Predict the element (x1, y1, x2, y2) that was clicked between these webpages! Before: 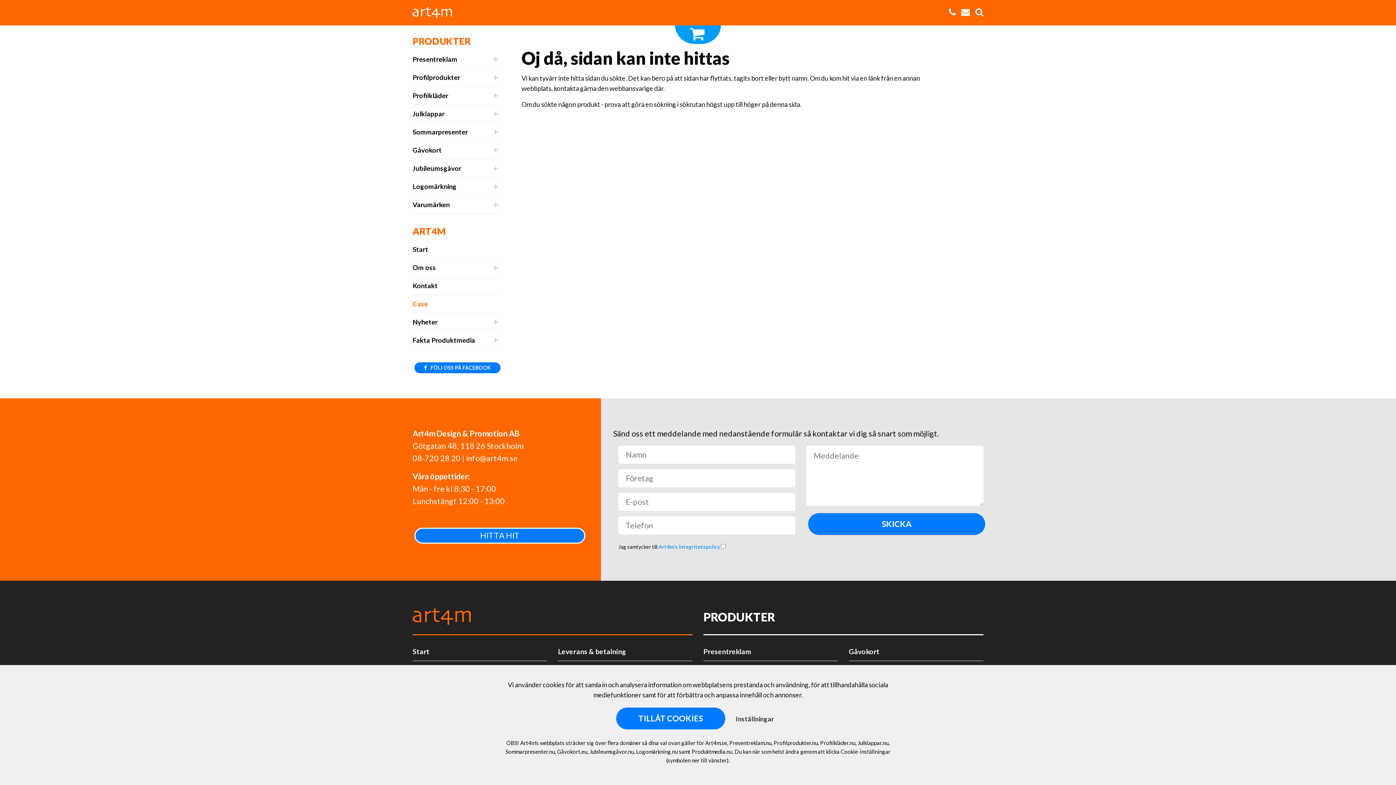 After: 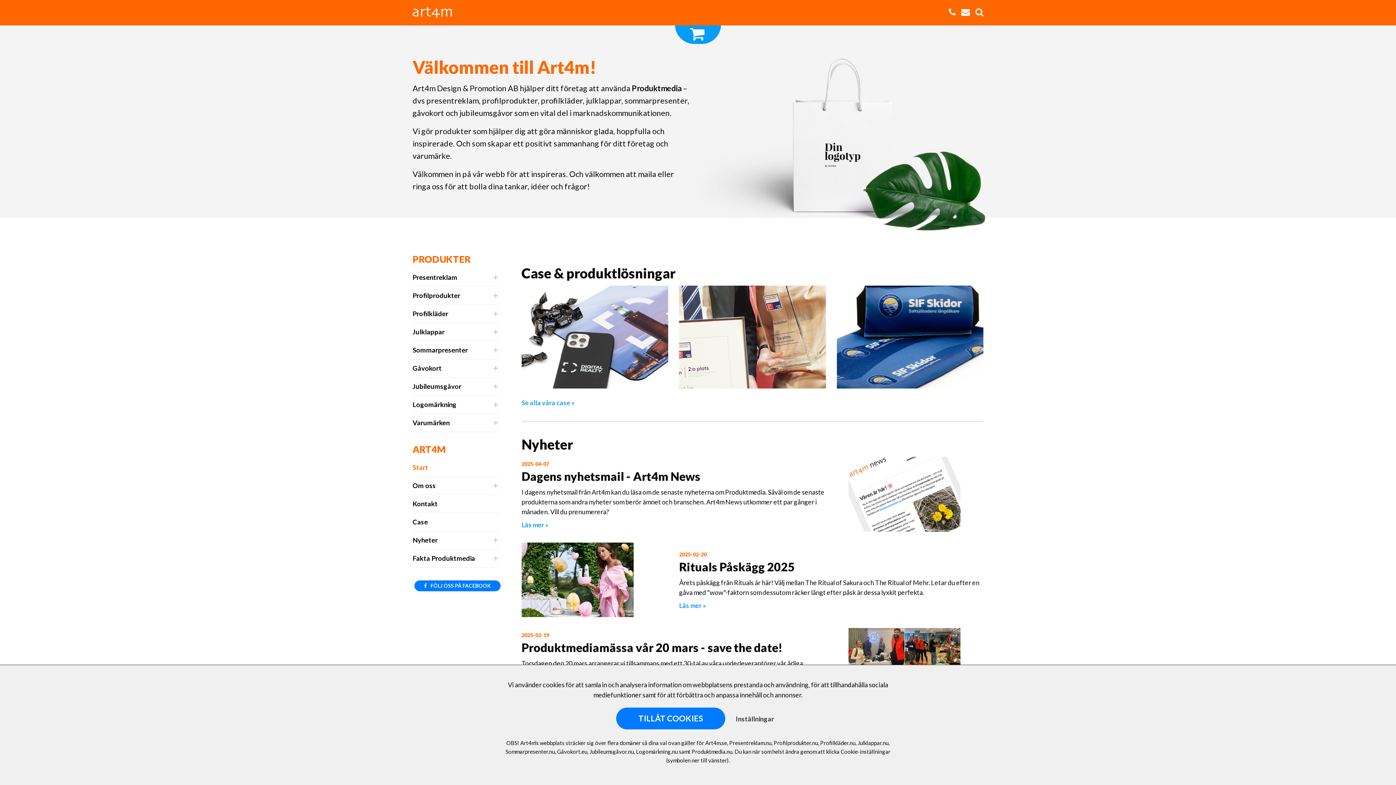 Action: bbox: (412, 240, 498, 258) label: Start